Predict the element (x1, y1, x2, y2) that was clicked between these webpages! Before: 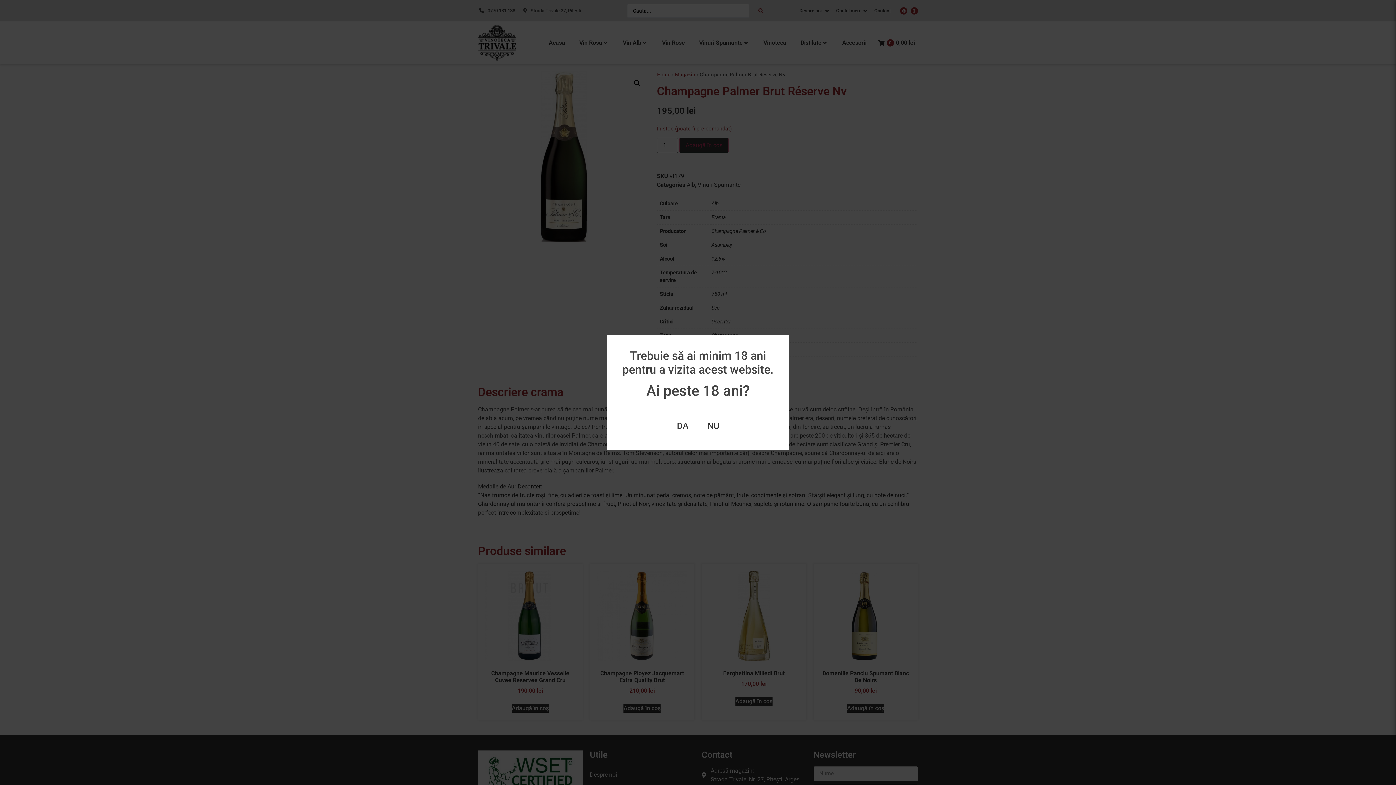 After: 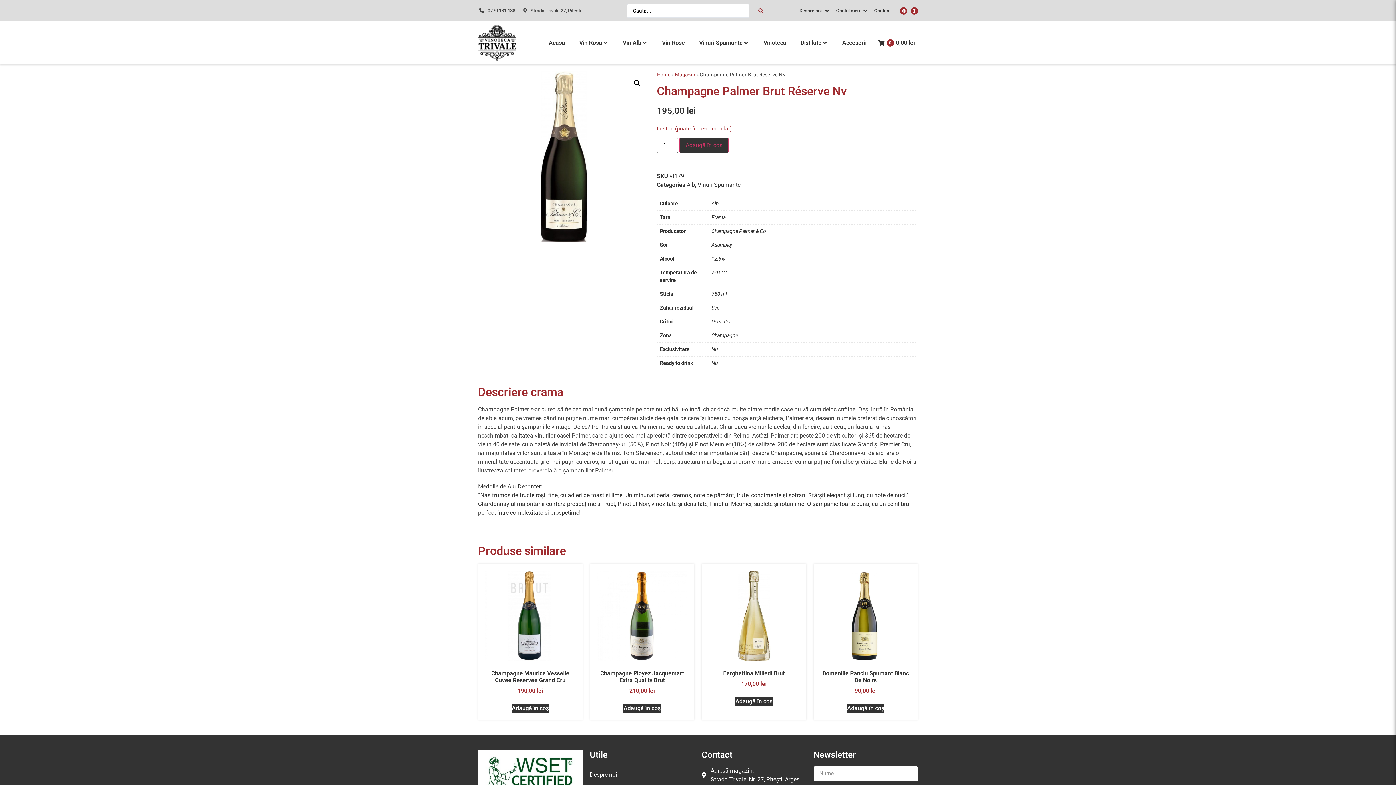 Action: label: NU bbox: (701, 416, 725, 435)